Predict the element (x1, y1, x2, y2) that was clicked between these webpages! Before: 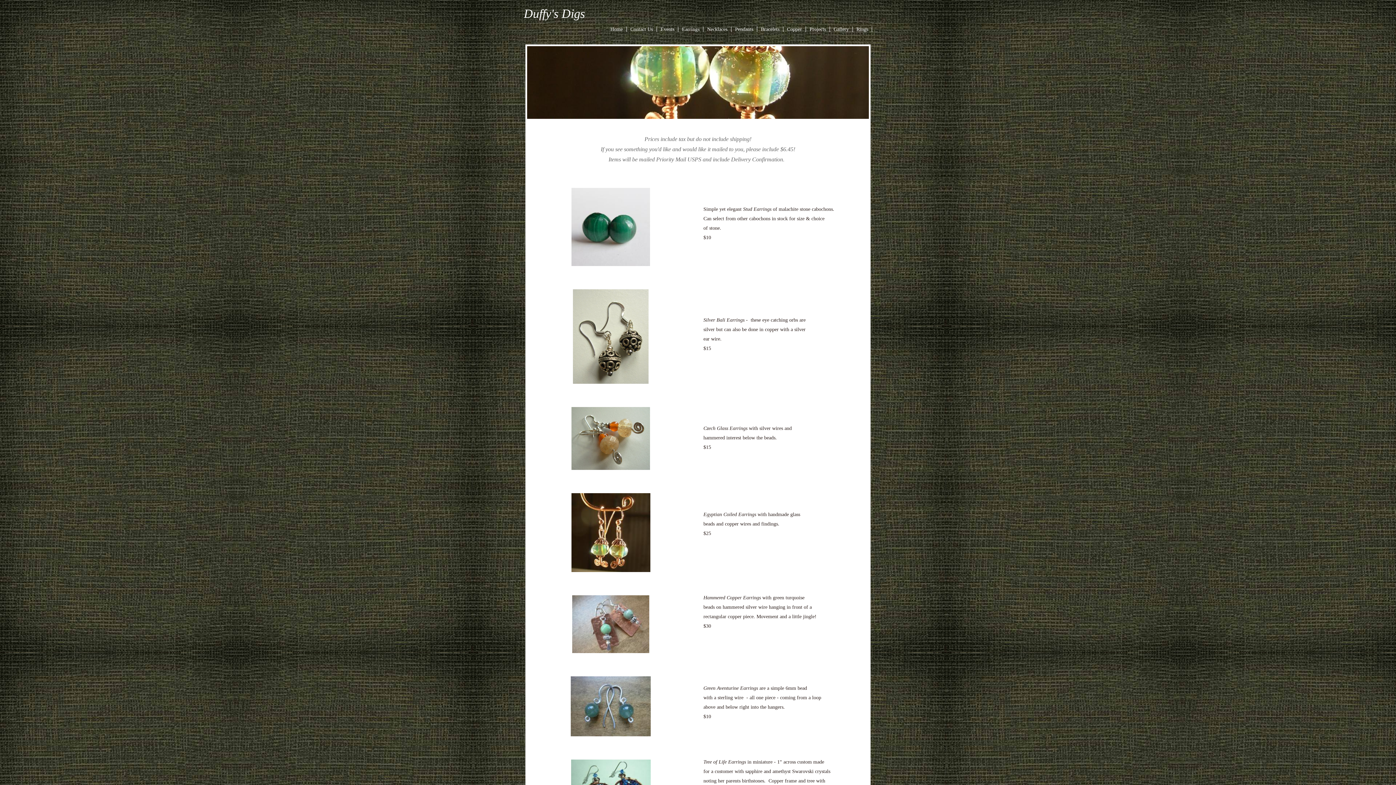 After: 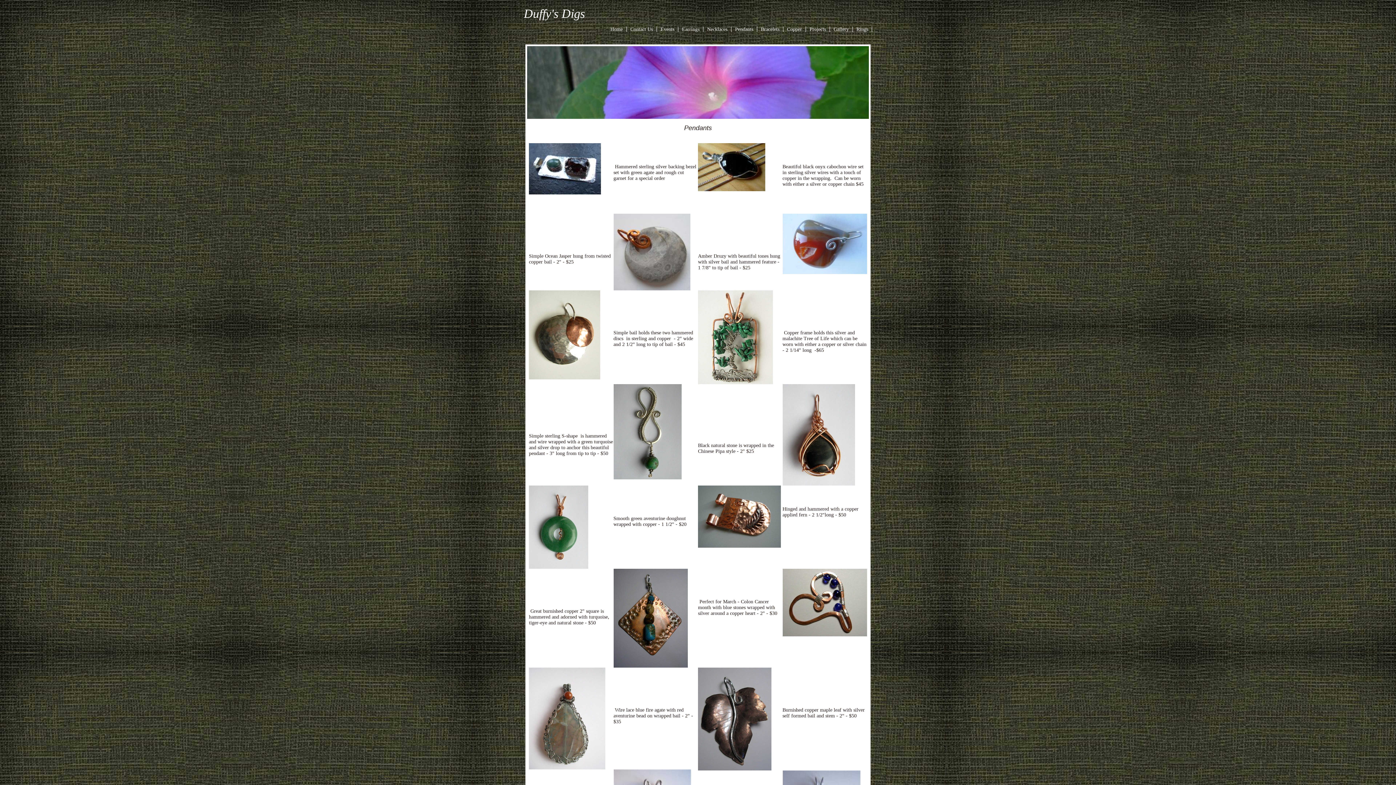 Action: bbox: (731, 26, 757, 32) label: Pendants